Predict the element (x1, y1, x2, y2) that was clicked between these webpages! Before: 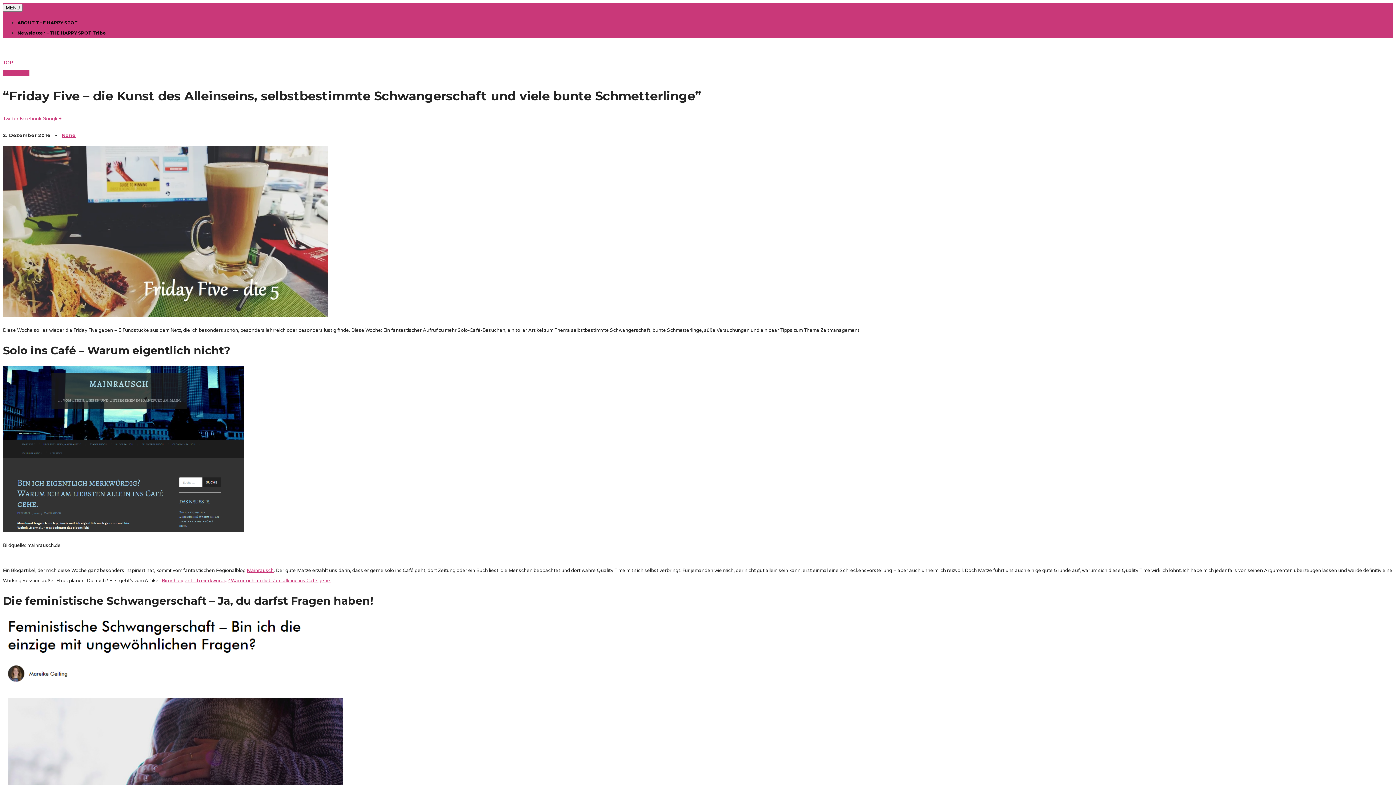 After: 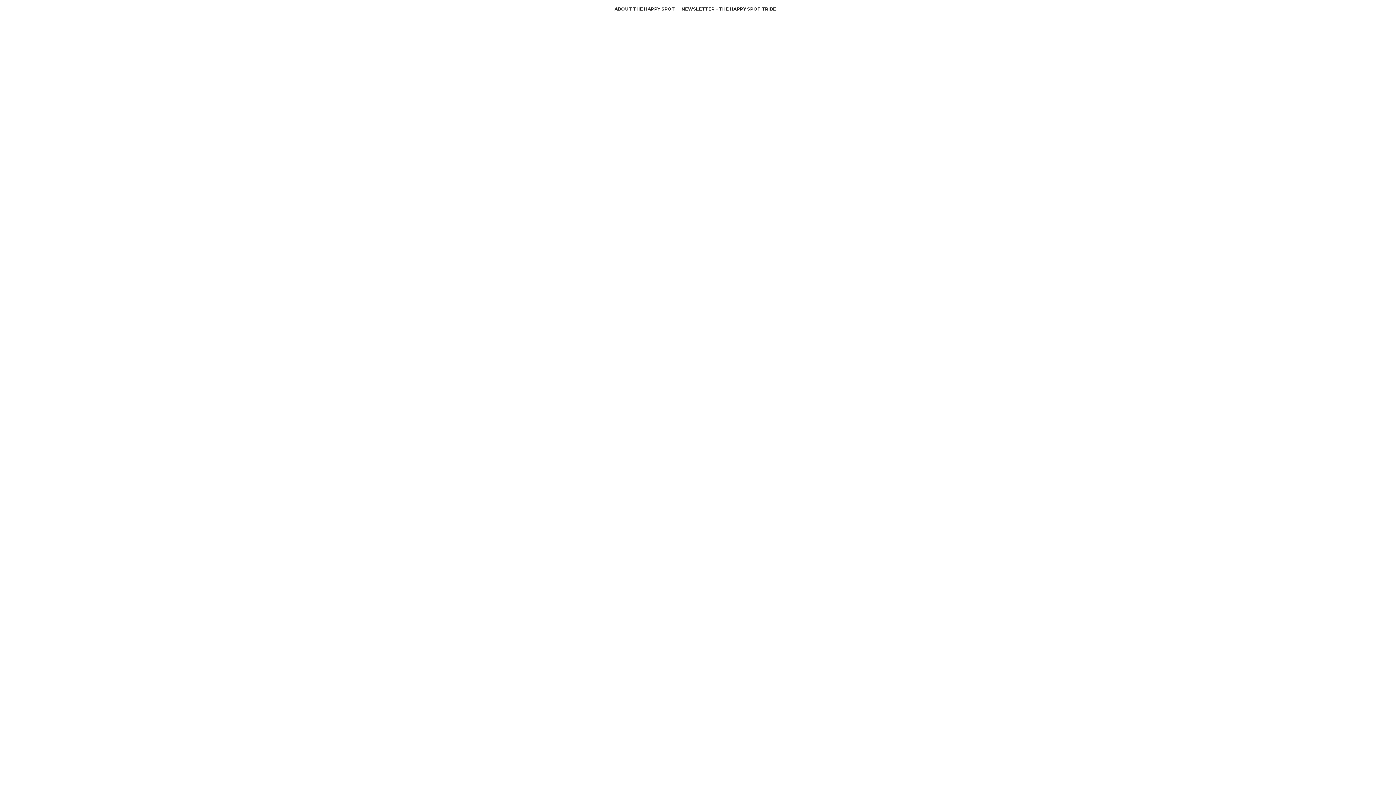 Action: bbox: (17, 20, 77, 25) label: ABOUT THE HAPPY SPOT